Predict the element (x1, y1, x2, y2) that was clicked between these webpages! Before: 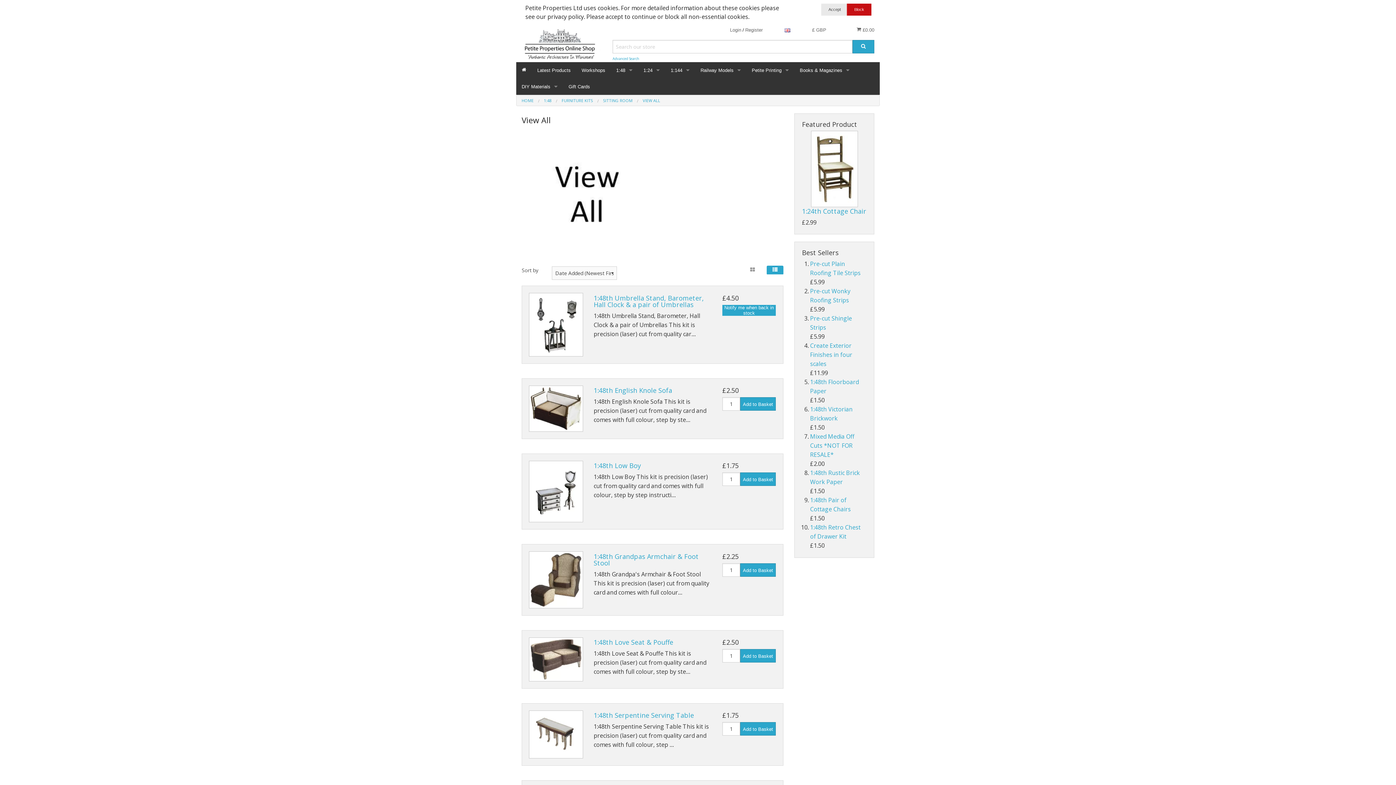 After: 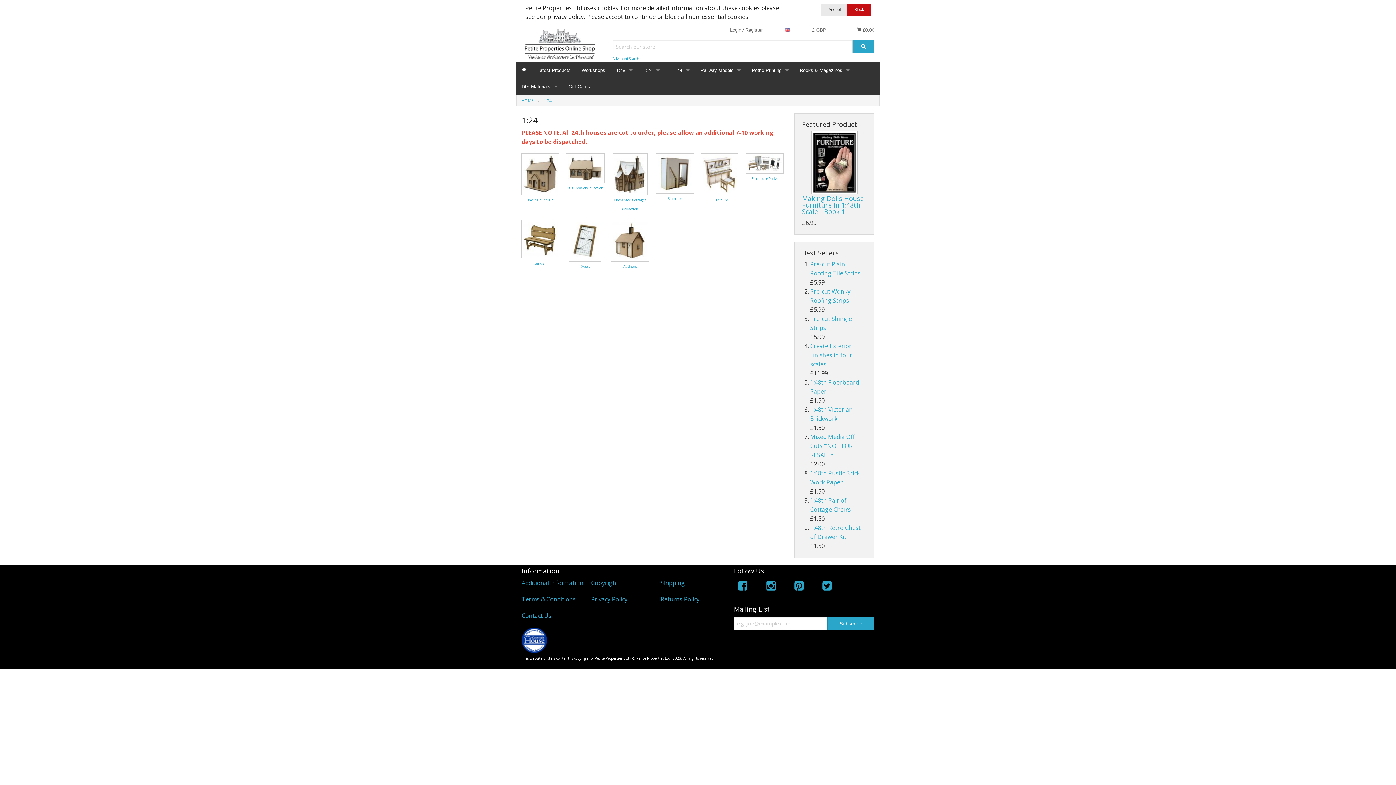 Action: bbox: (638, 62, 665, 78) label: 1:24